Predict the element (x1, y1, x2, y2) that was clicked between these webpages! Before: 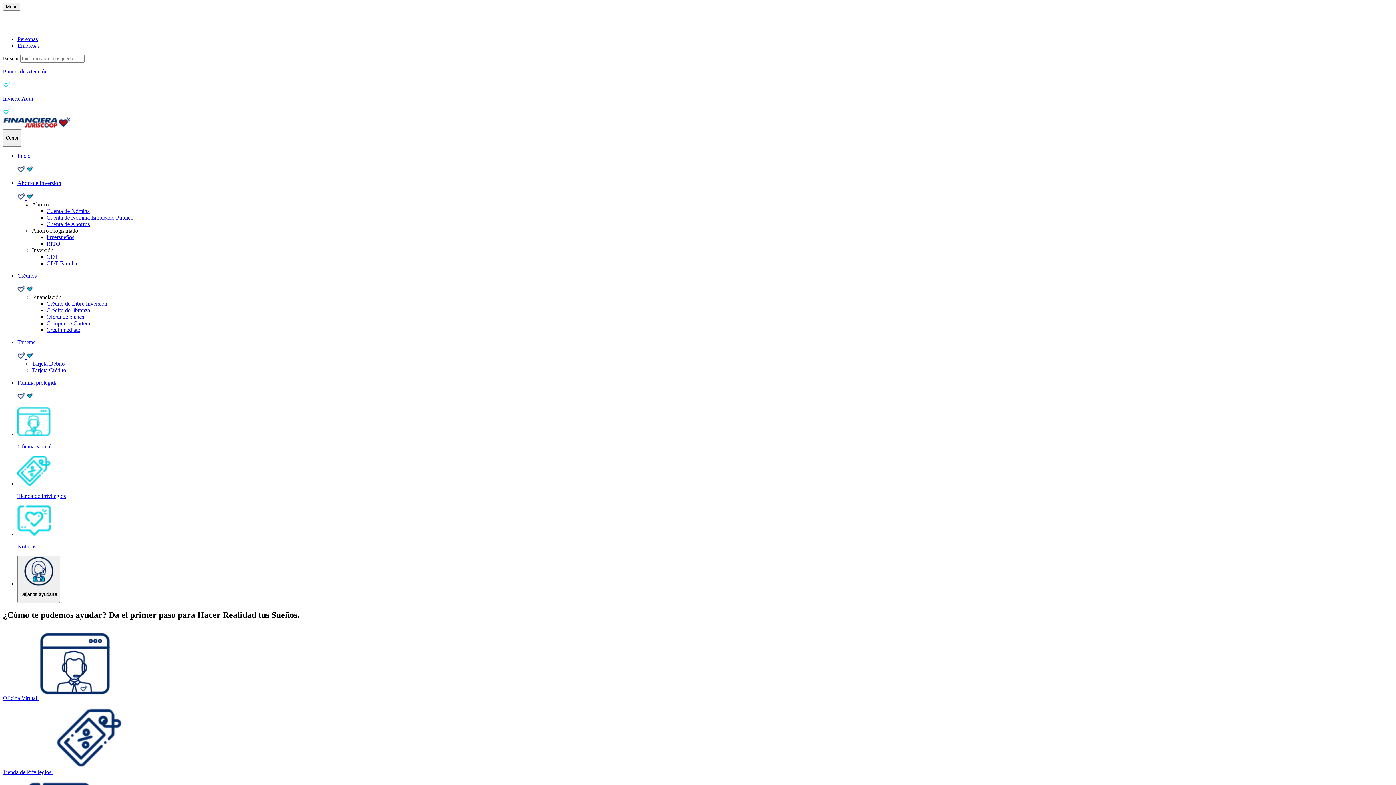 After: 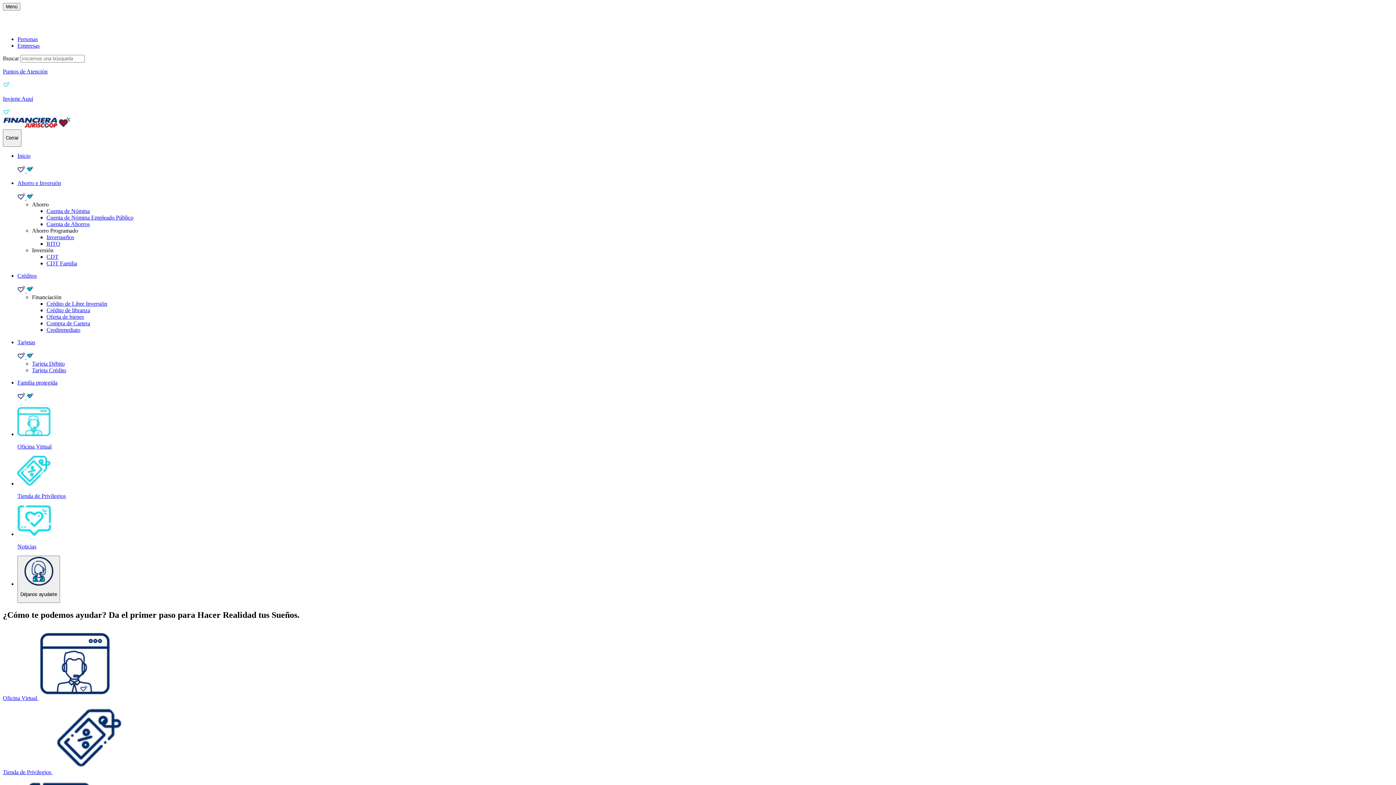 Action: bbox: (46, 207, 89, 214) label: Cuenta de Nómina